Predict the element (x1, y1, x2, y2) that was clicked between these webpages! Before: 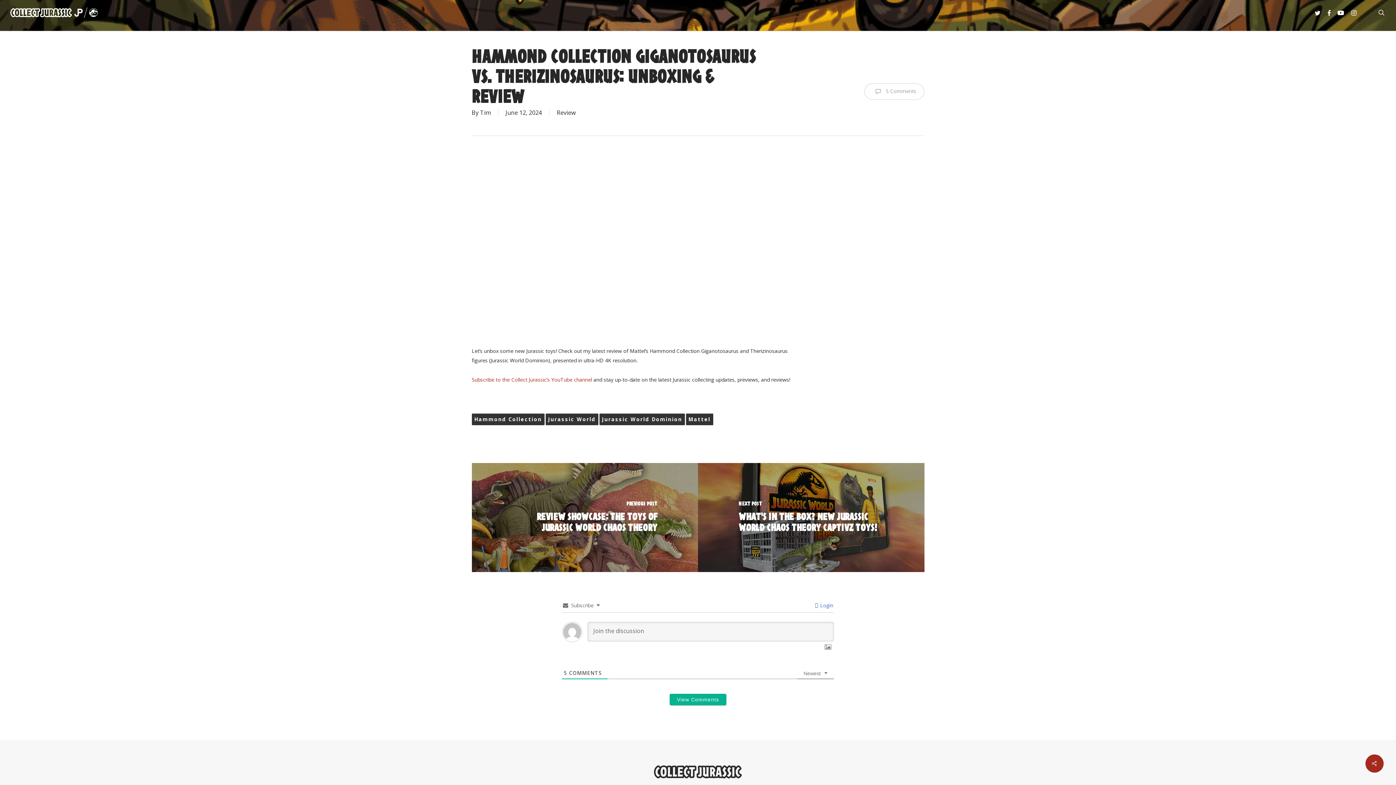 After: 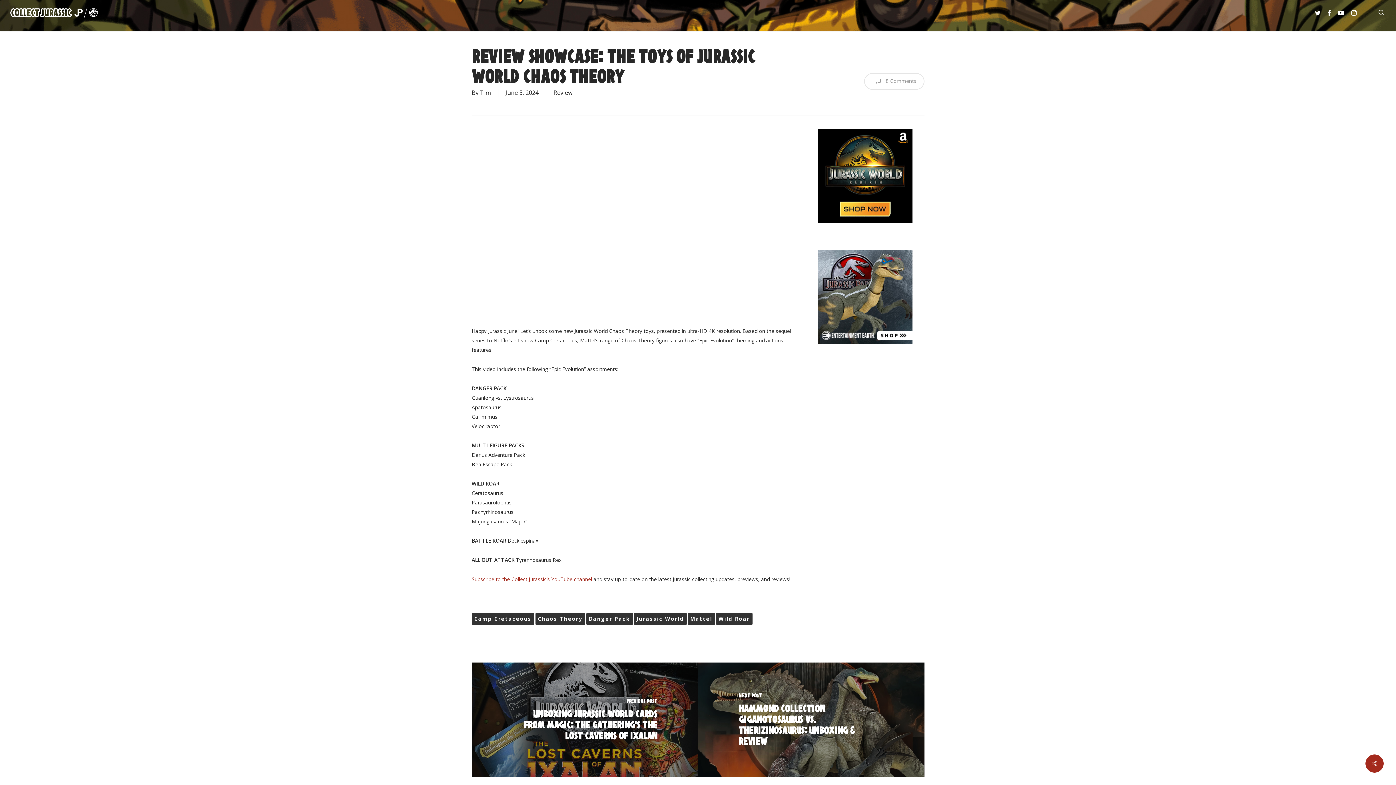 Action: label: Review Showcase: The Toys of Jurassic World Chaos Theory bbox: (471, 463, 698, 572)